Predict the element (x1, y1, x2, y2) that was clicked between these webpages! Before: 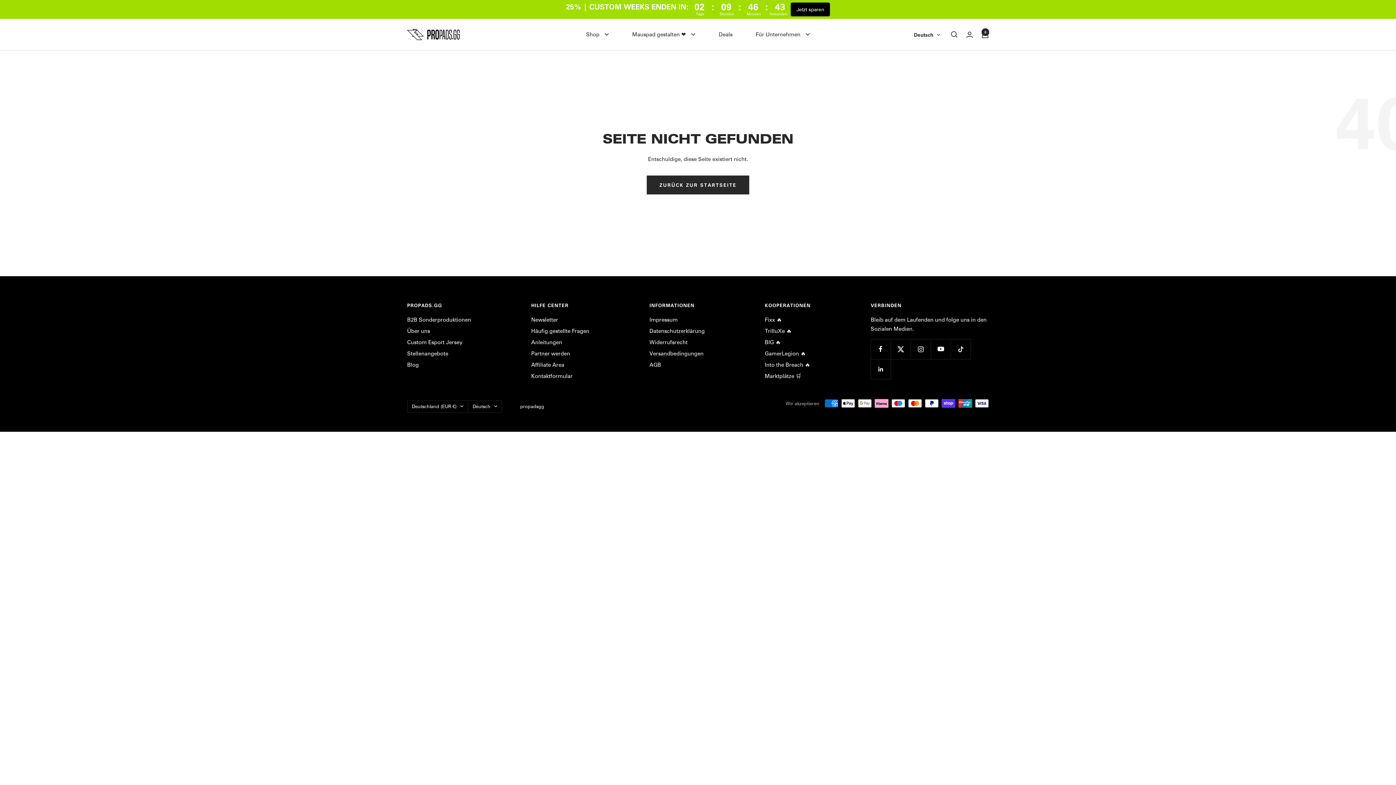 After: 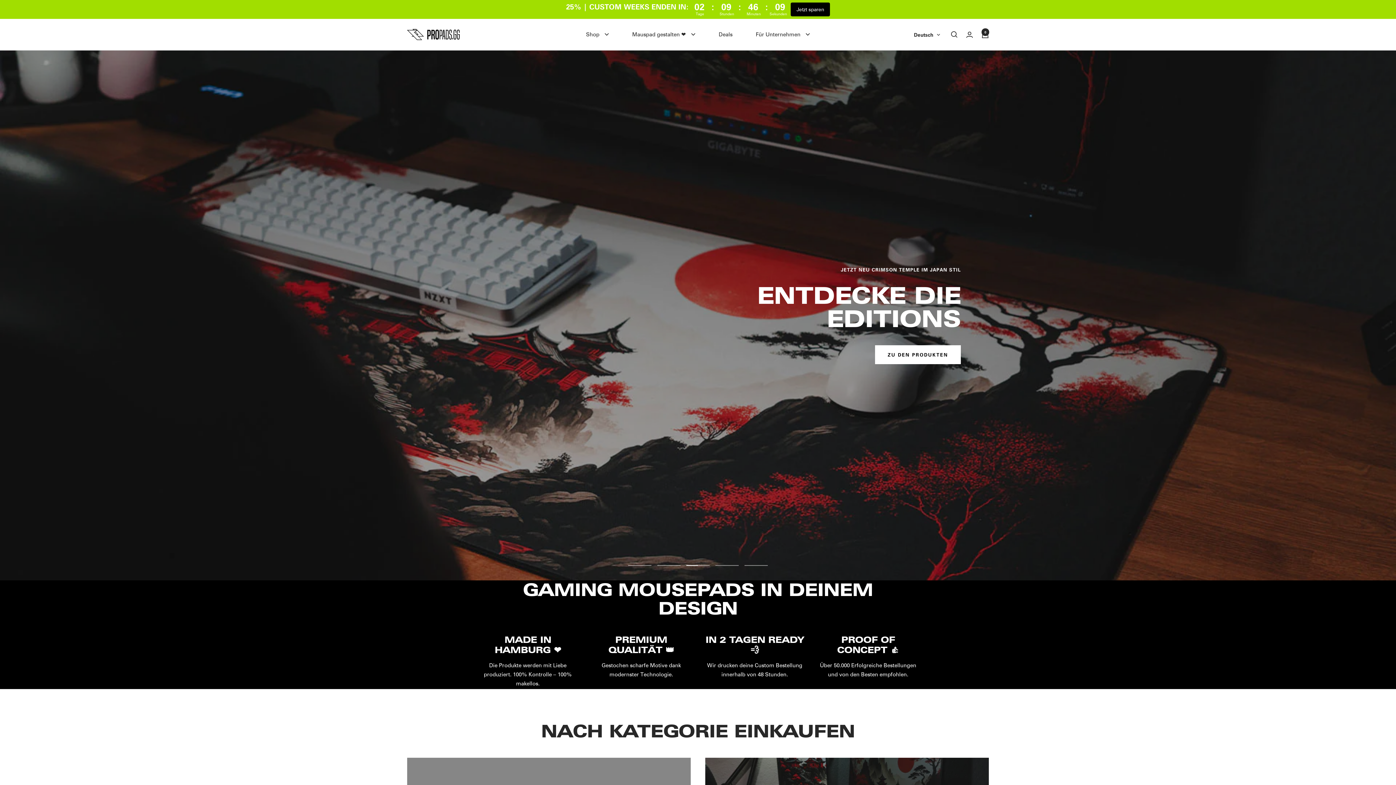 Action: bbox: (646, 175, 749, 194) label: ZURÜCK ZUR STARTSEITE